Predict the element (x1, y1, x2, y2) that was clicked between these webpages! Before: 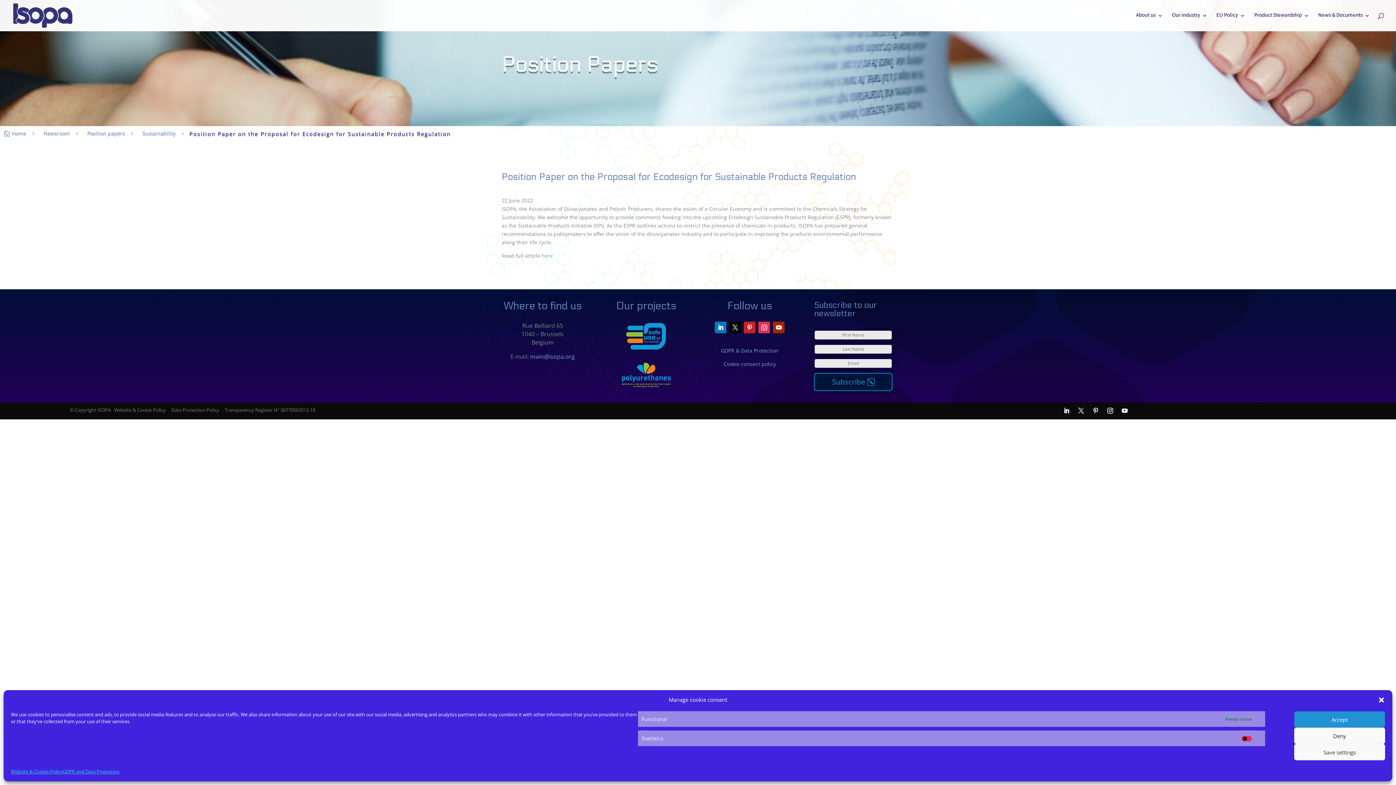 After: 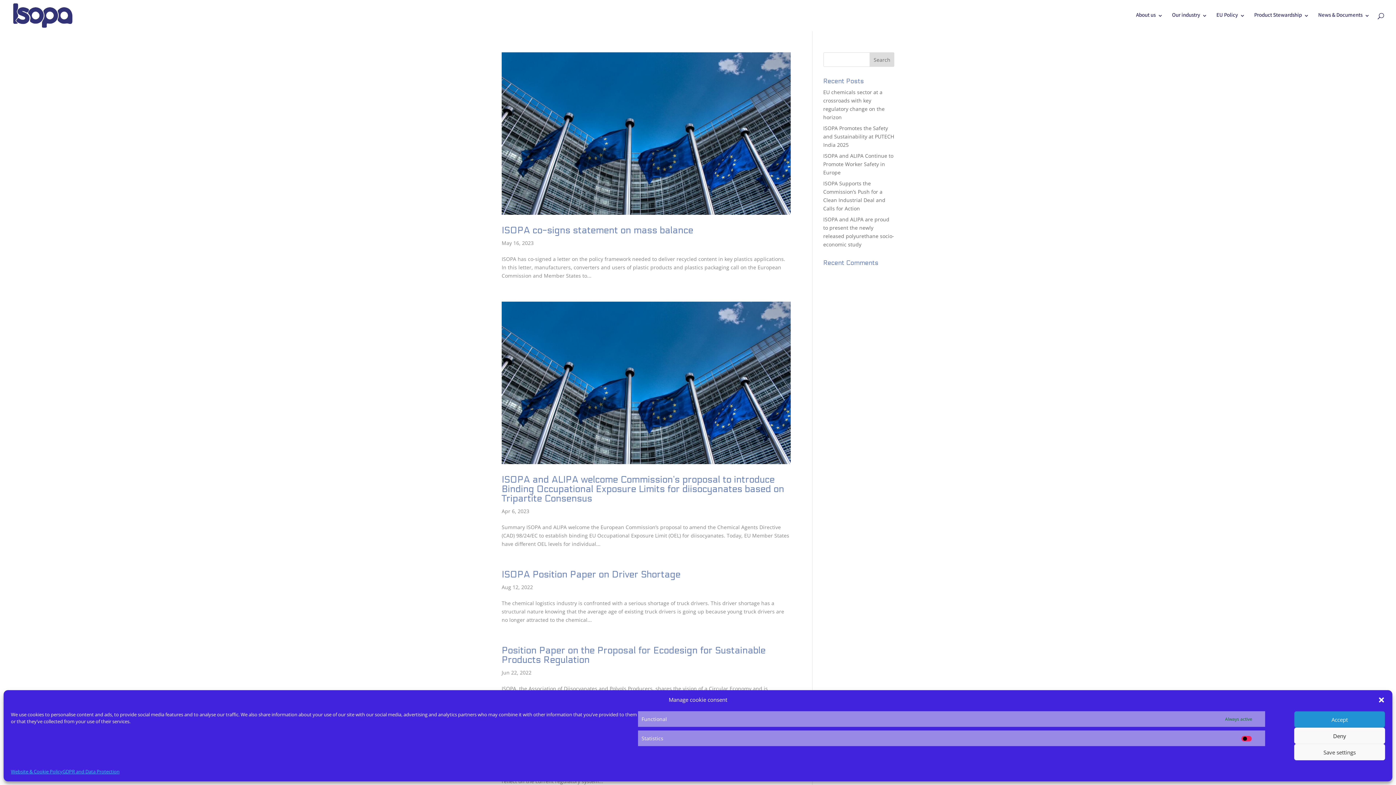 Action: bbox: (83, 128, 125, 138) label: Position papers